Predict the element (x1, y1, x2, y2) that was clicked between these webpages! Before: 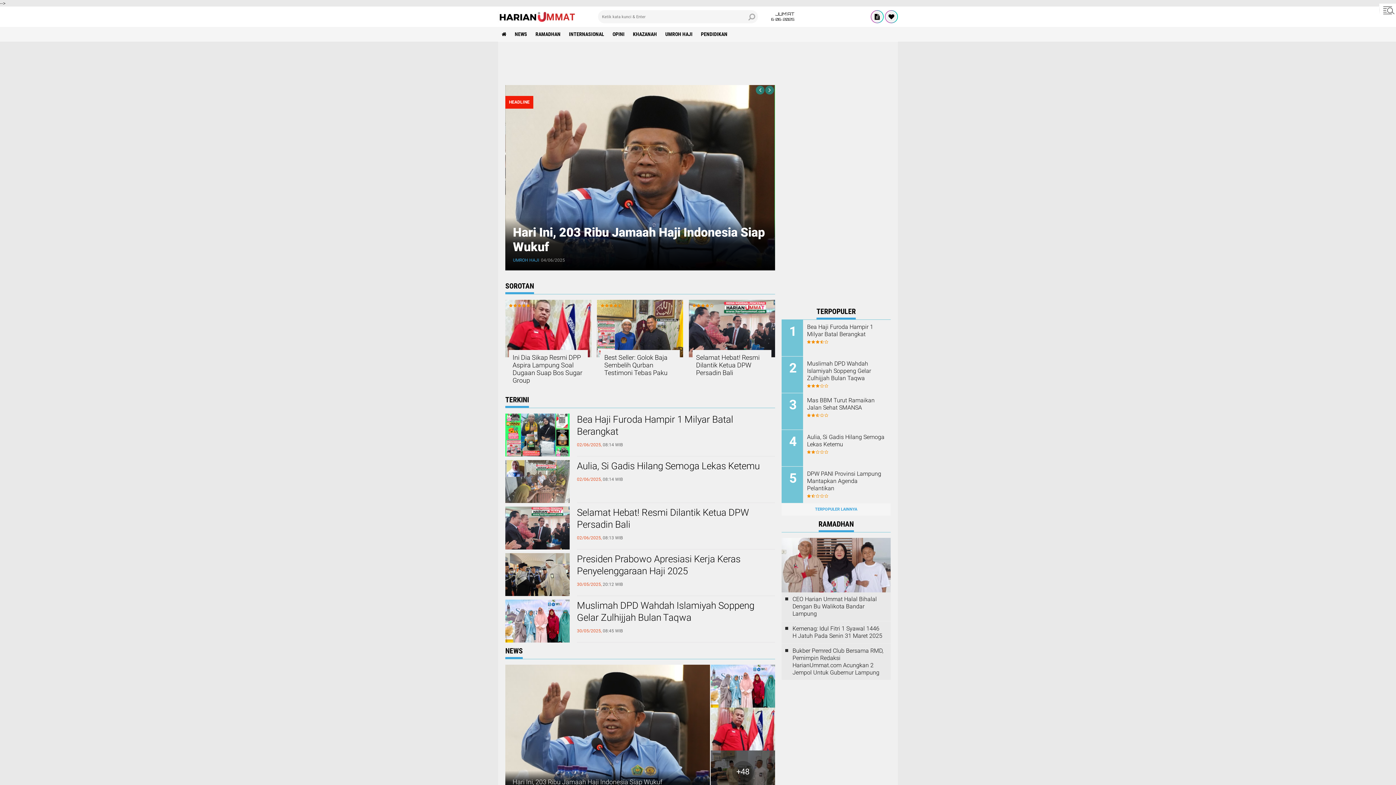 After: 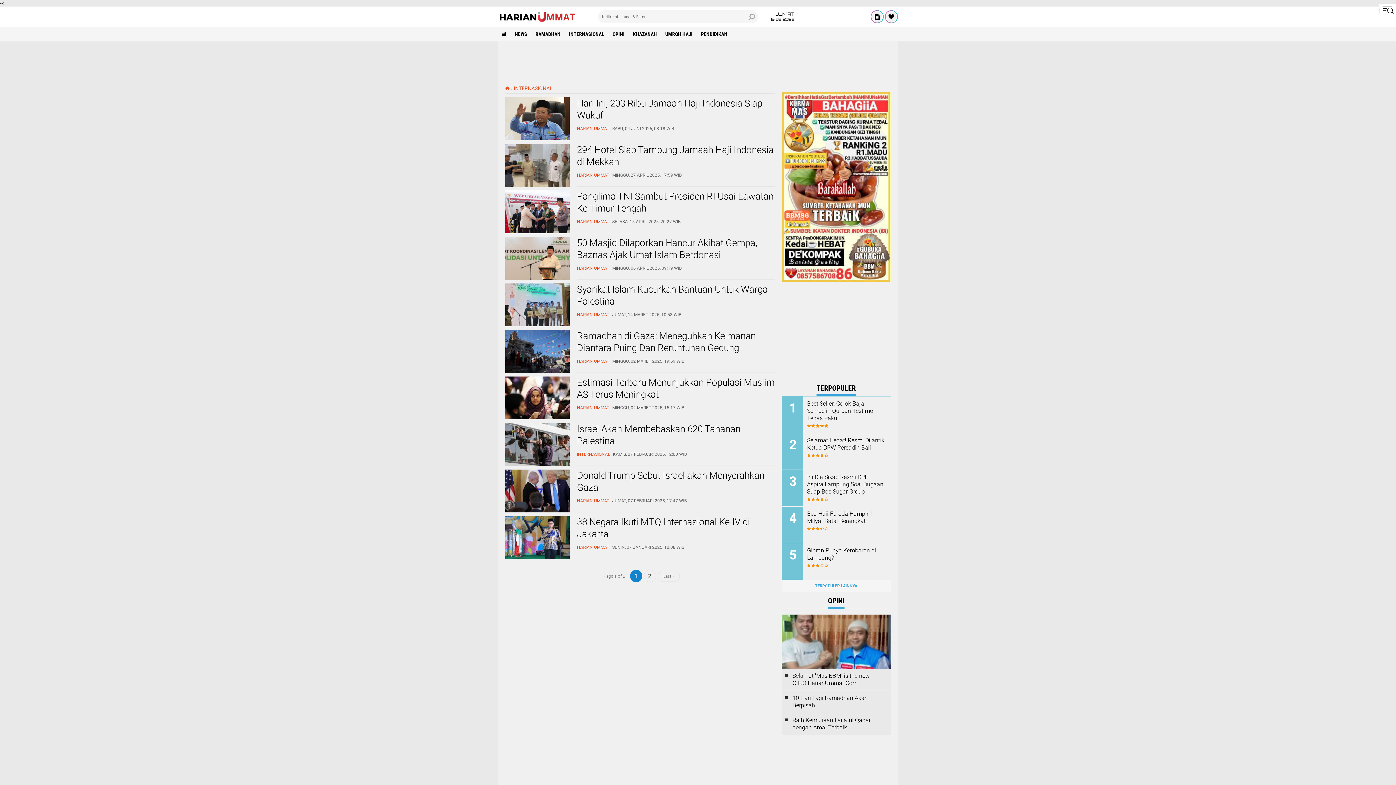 Action: label: INTERNASIONAL bbox: (565, 27, 608, 41)